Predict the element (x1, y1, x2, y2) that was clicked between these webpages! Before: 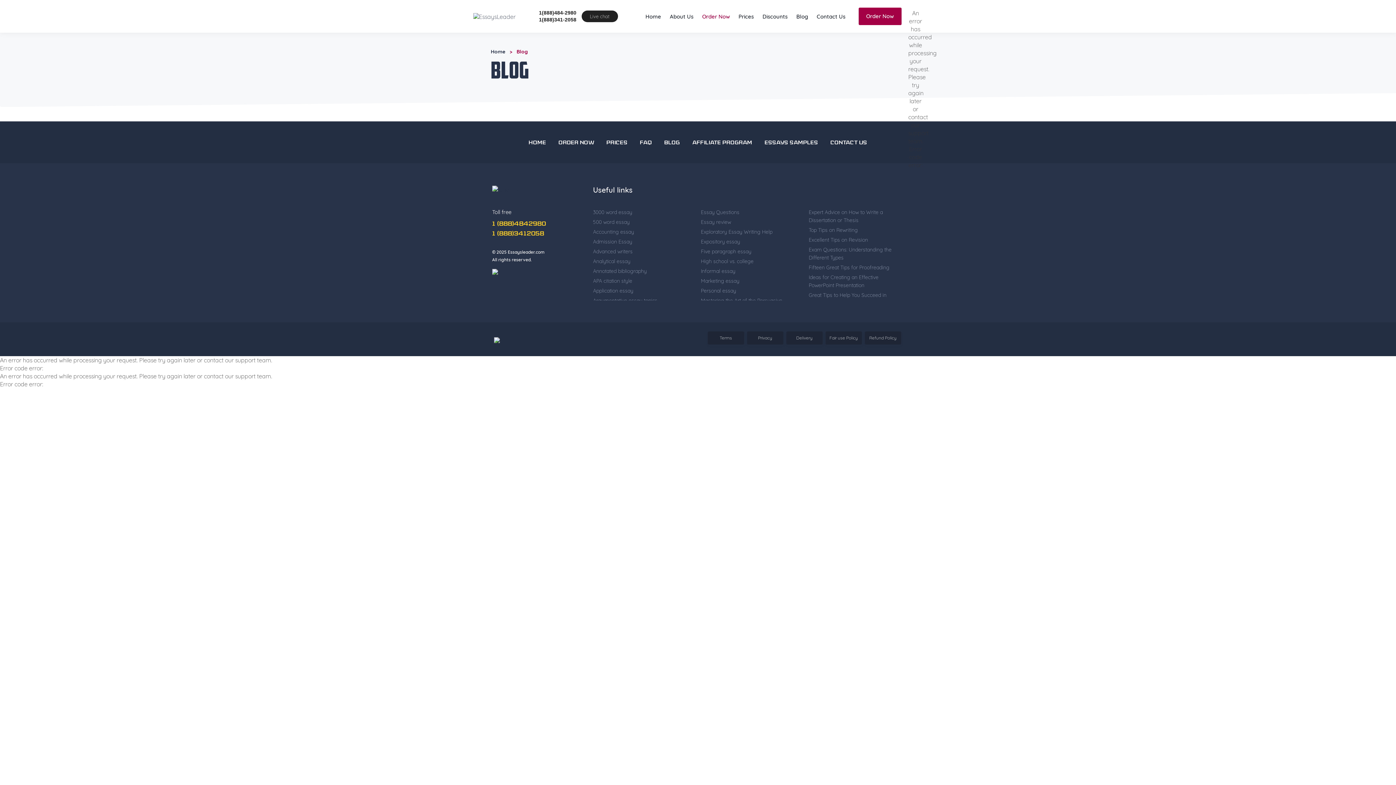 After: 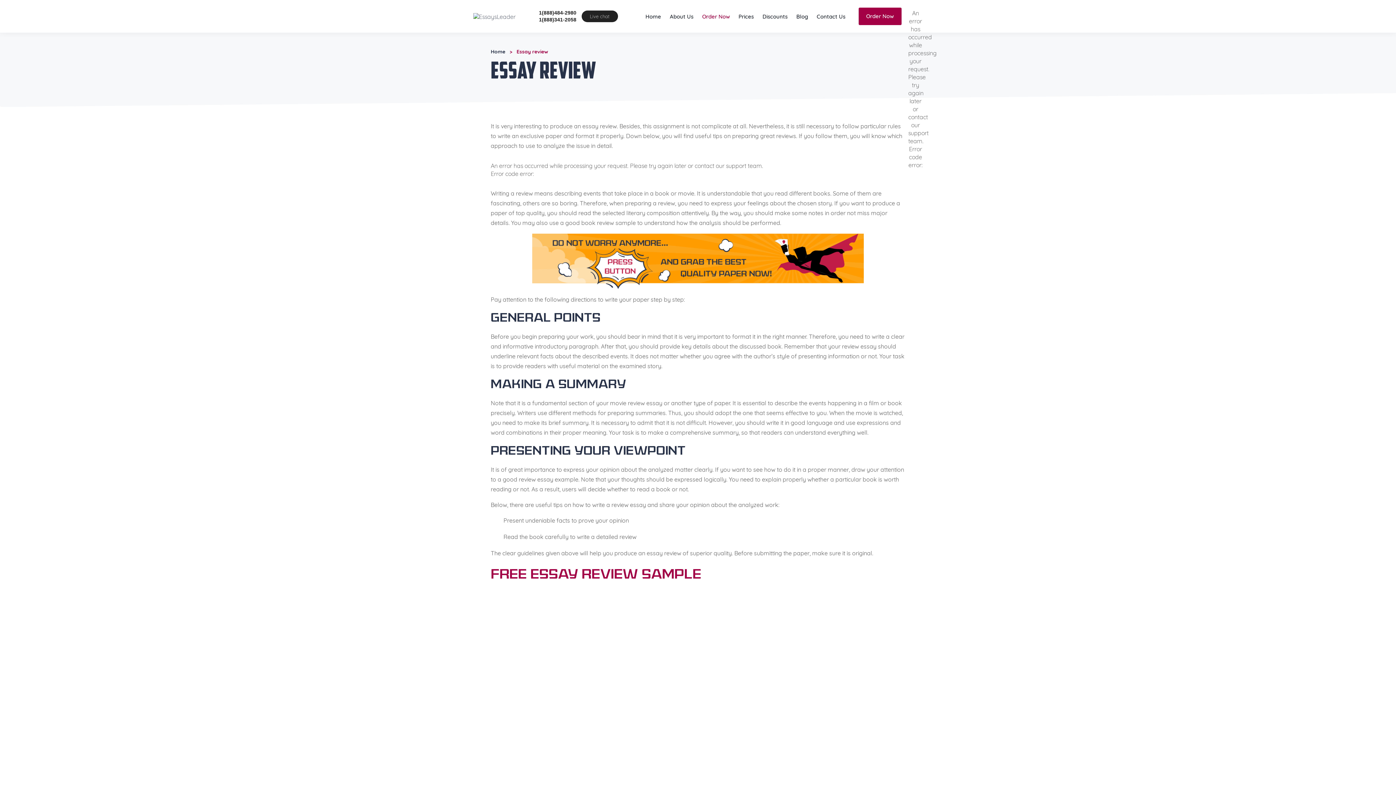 Action: bbox: (701, 219, 731, 225) label: Essay review